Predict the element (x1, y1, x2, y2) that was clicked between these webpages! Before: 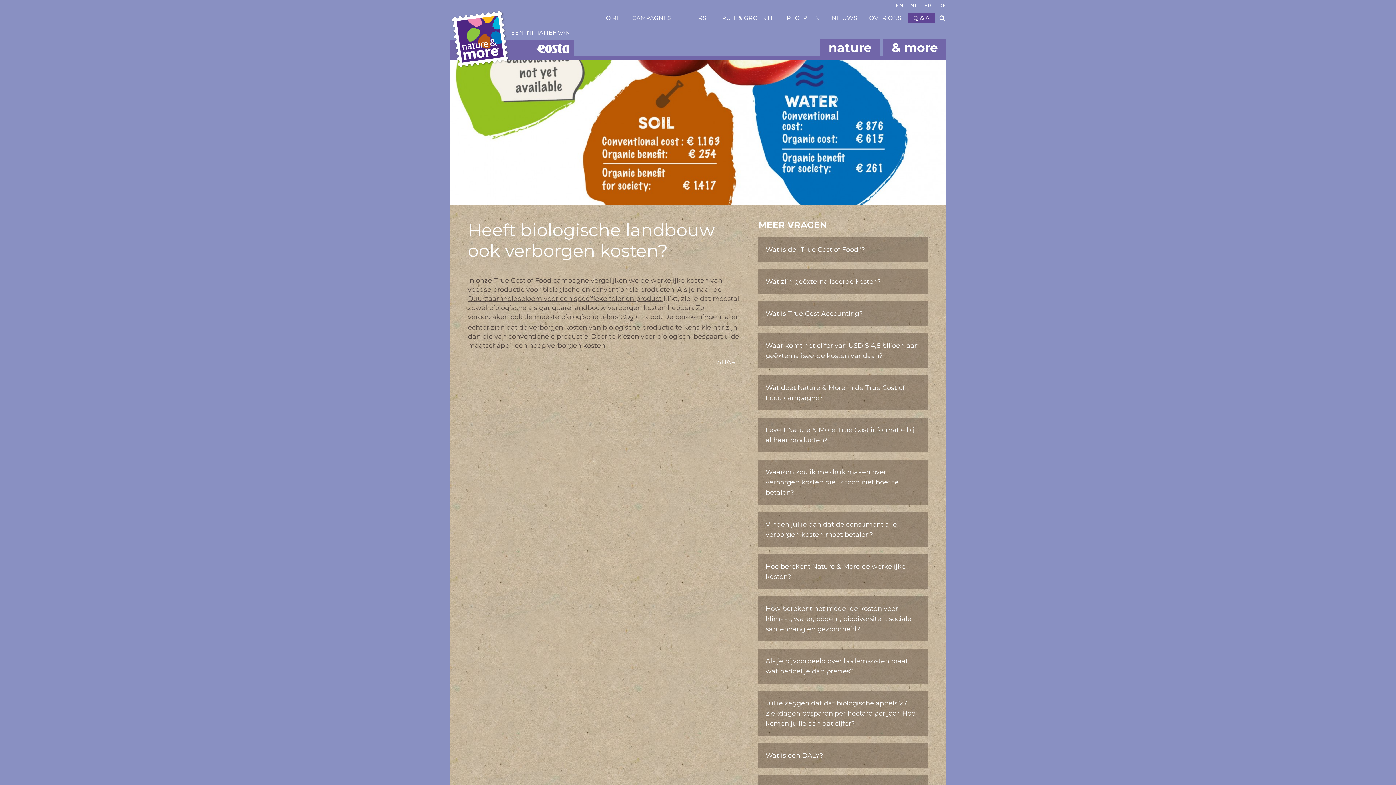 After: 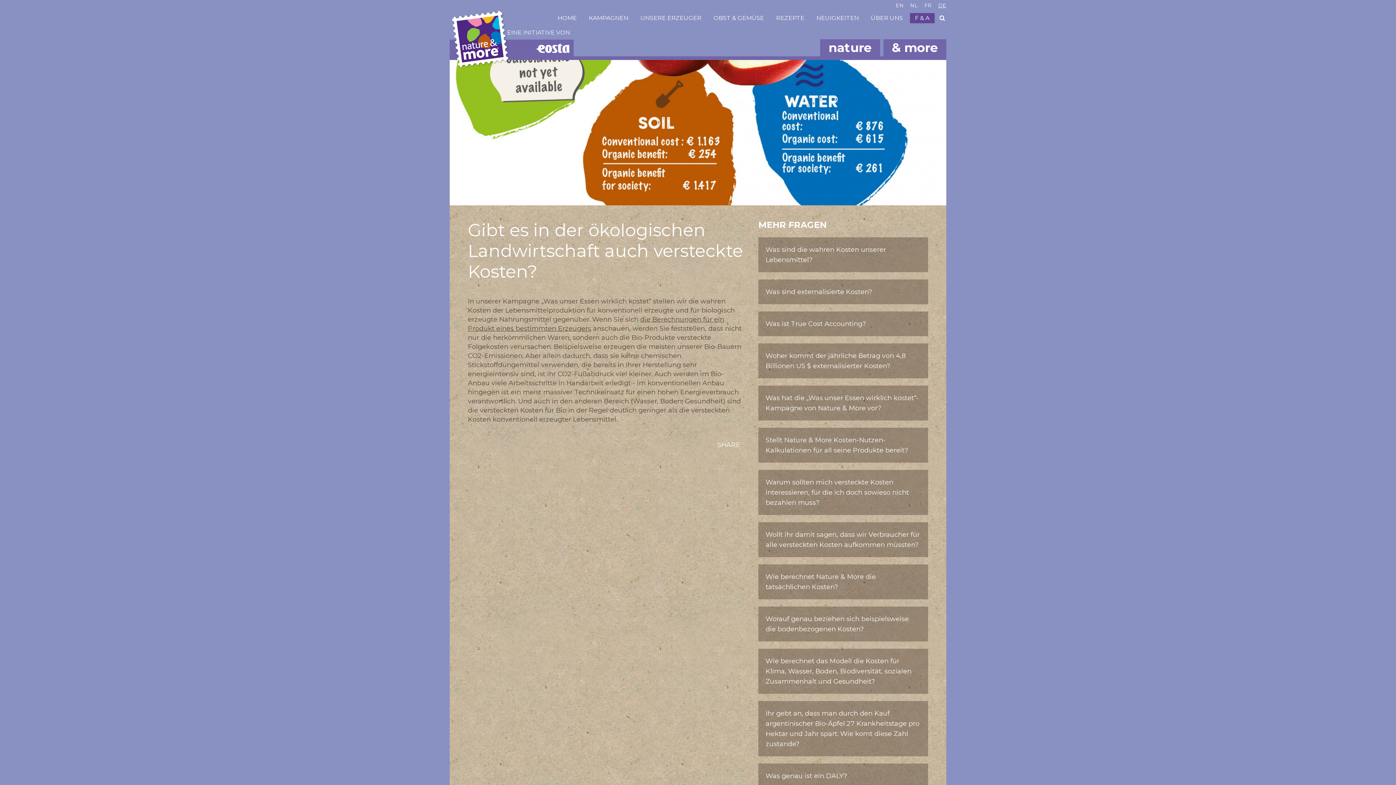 Action: label: DE bbox: (938, 2, 946, 8)